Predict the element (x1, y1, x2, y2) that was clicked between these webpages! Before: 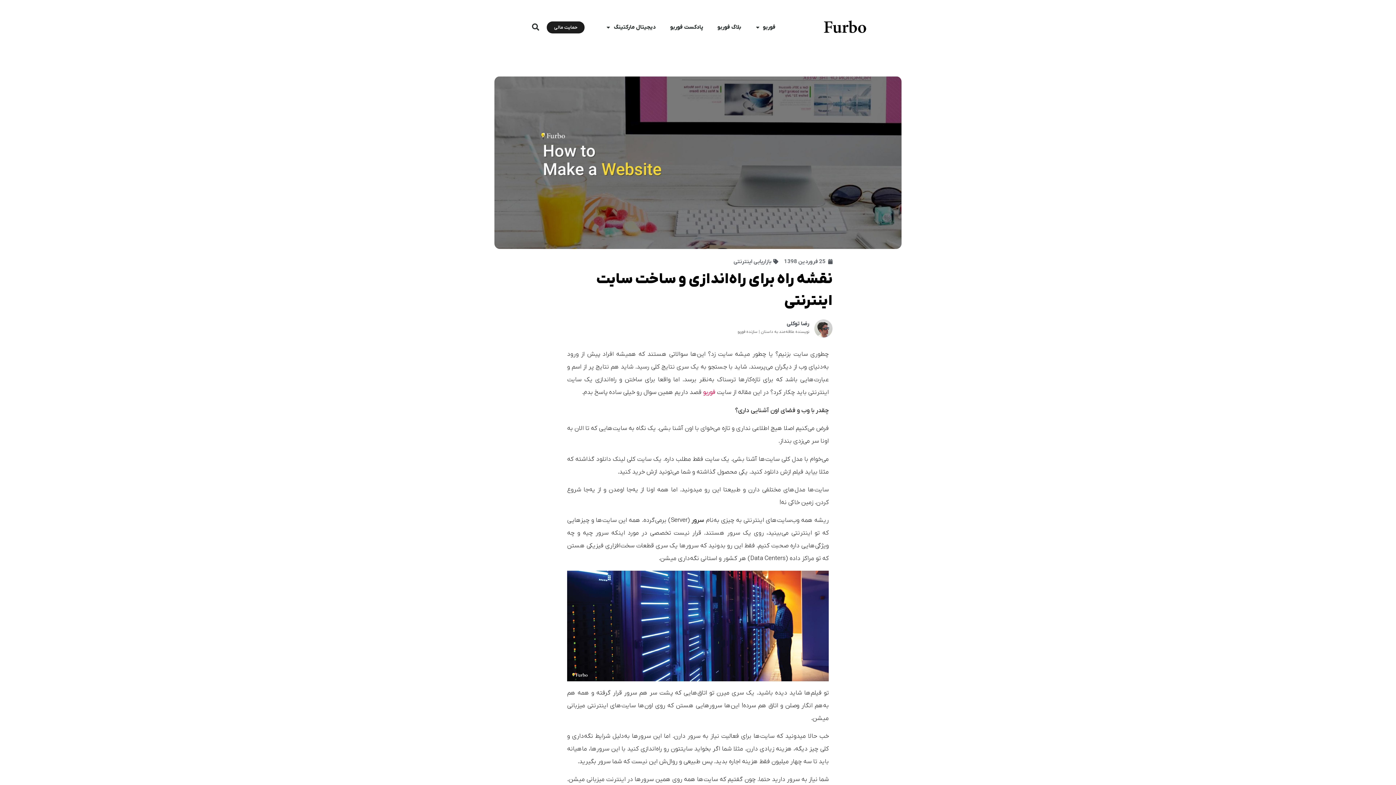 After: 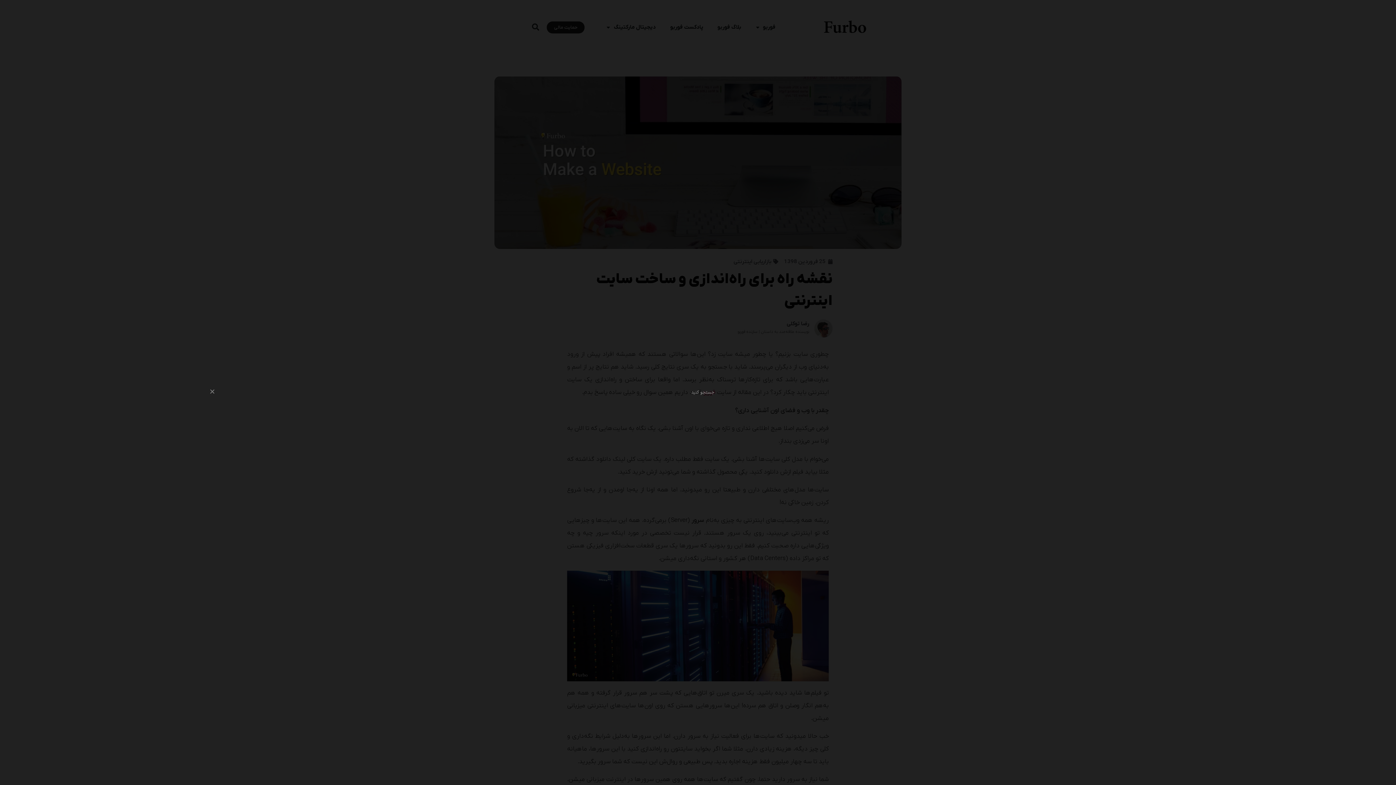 Action: bbox: (528, 20, 543, 34) label: جستجو کردن